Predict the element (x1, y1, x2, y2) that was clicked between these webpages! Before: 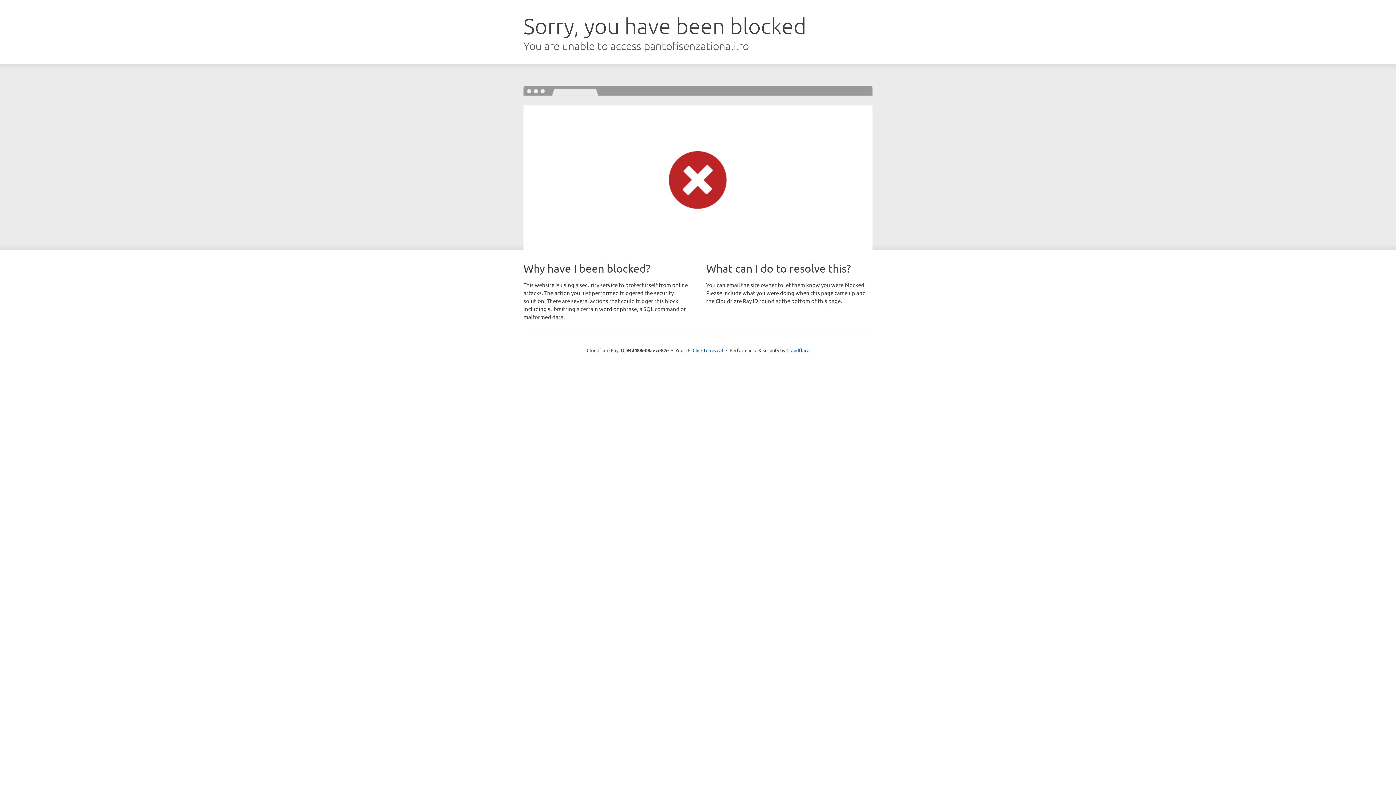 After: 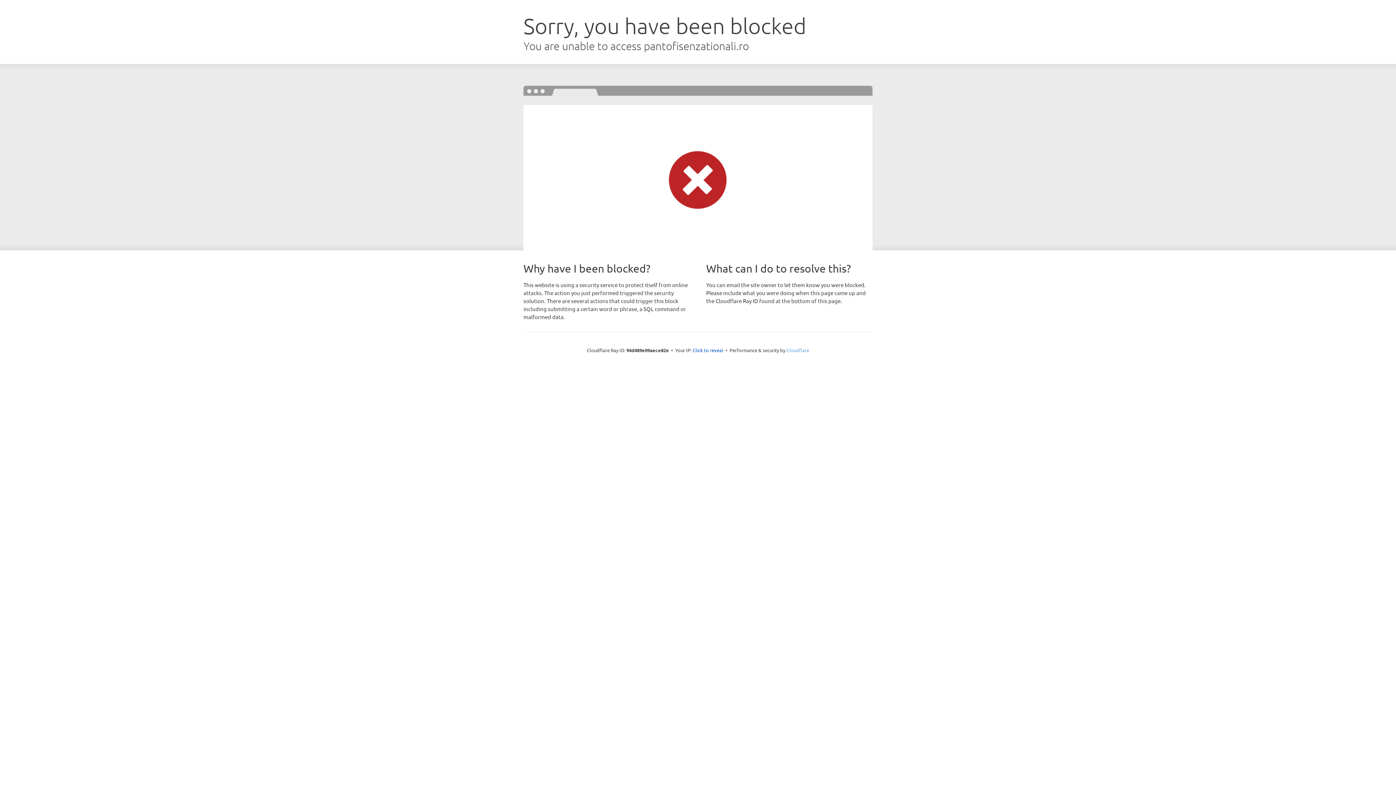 Action: label: Cloudflare bbox: (786, 347, 809, 353)